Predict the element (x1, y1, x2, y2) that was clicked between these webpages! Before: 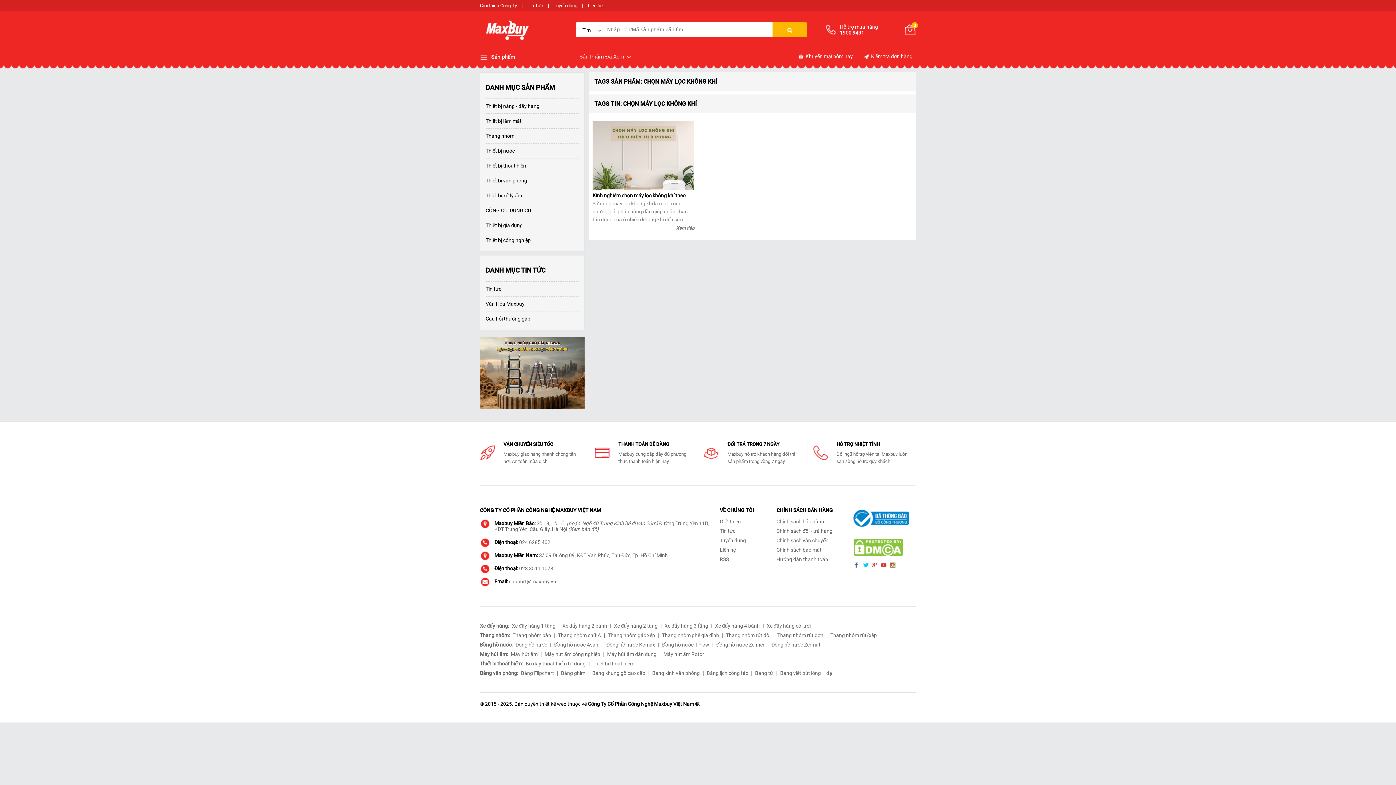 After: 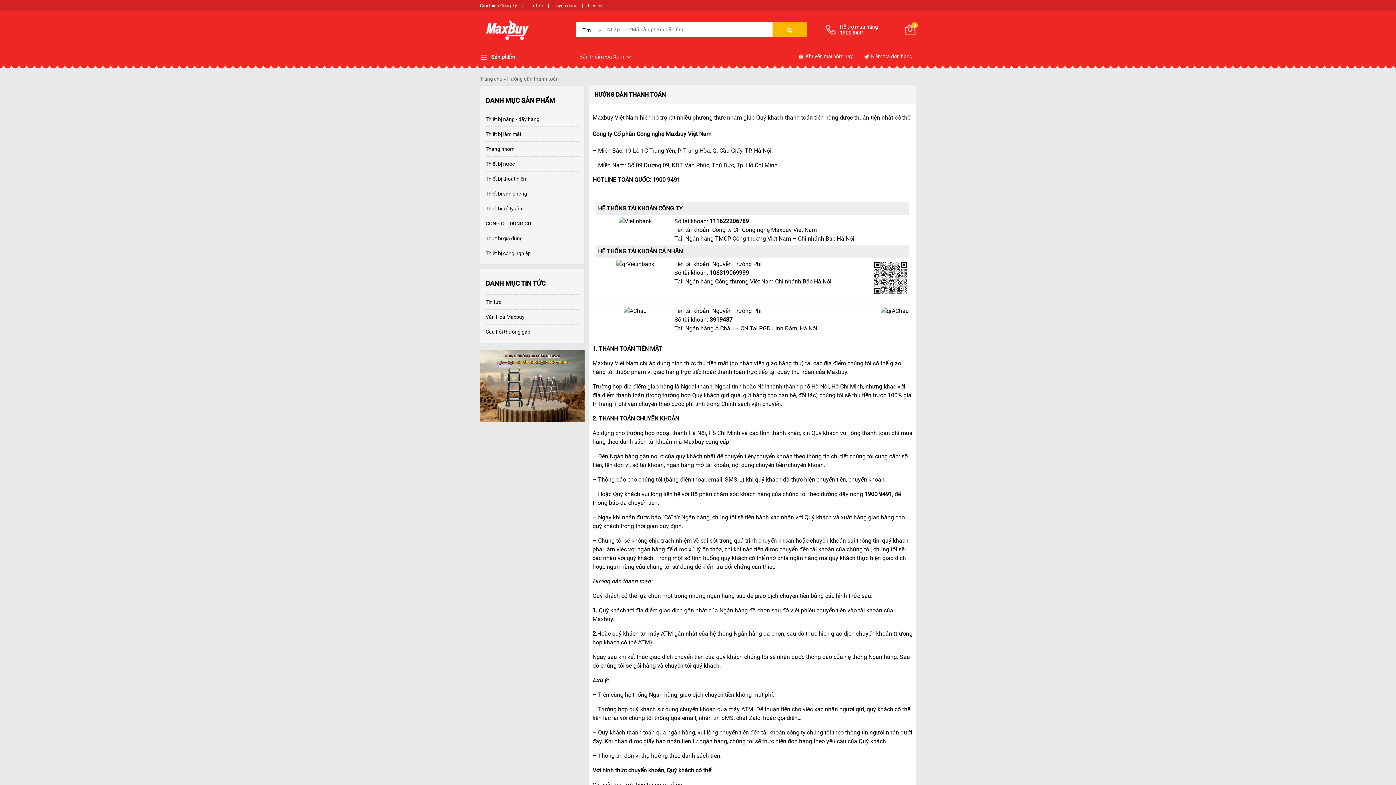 Action: label: Hướng dẫn thanh toán bbox: (776, 554, 850, 564)